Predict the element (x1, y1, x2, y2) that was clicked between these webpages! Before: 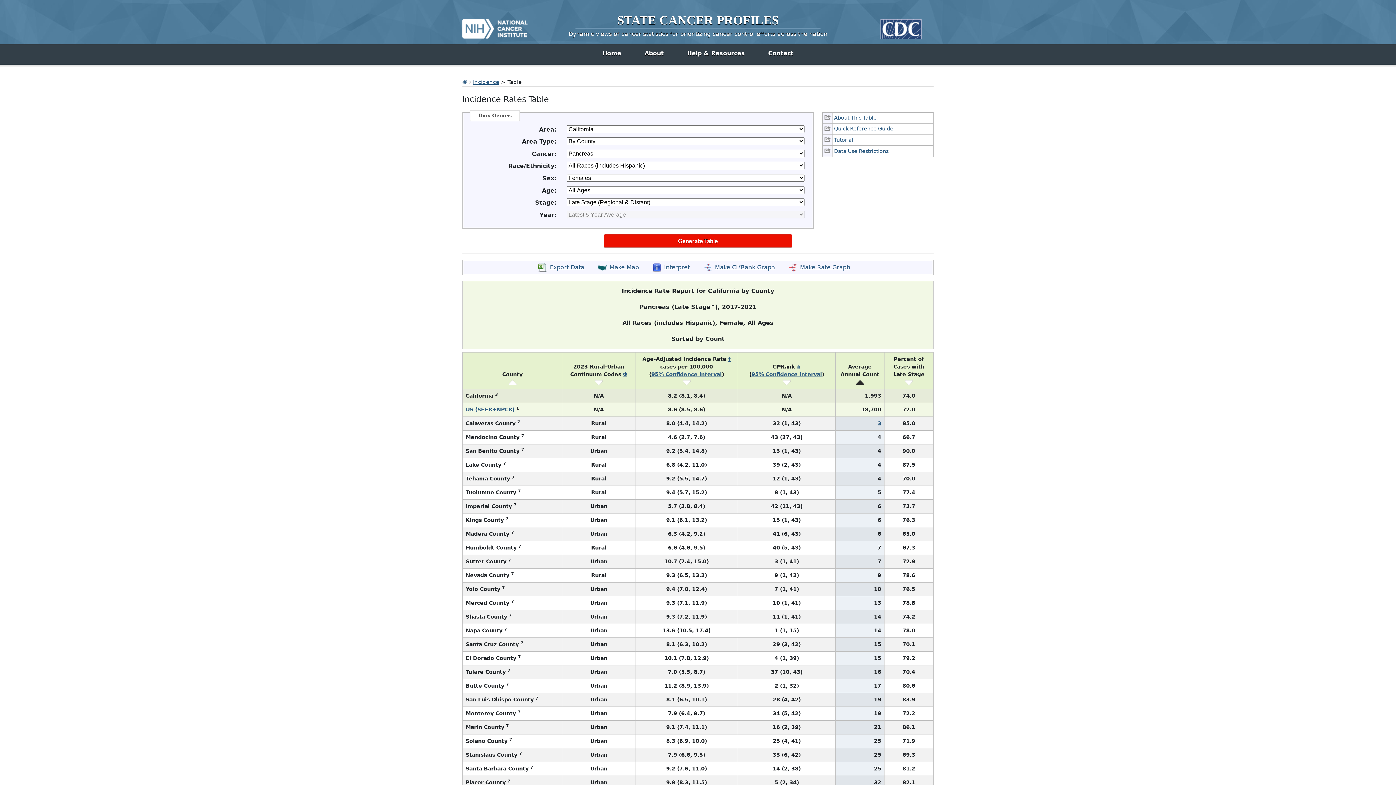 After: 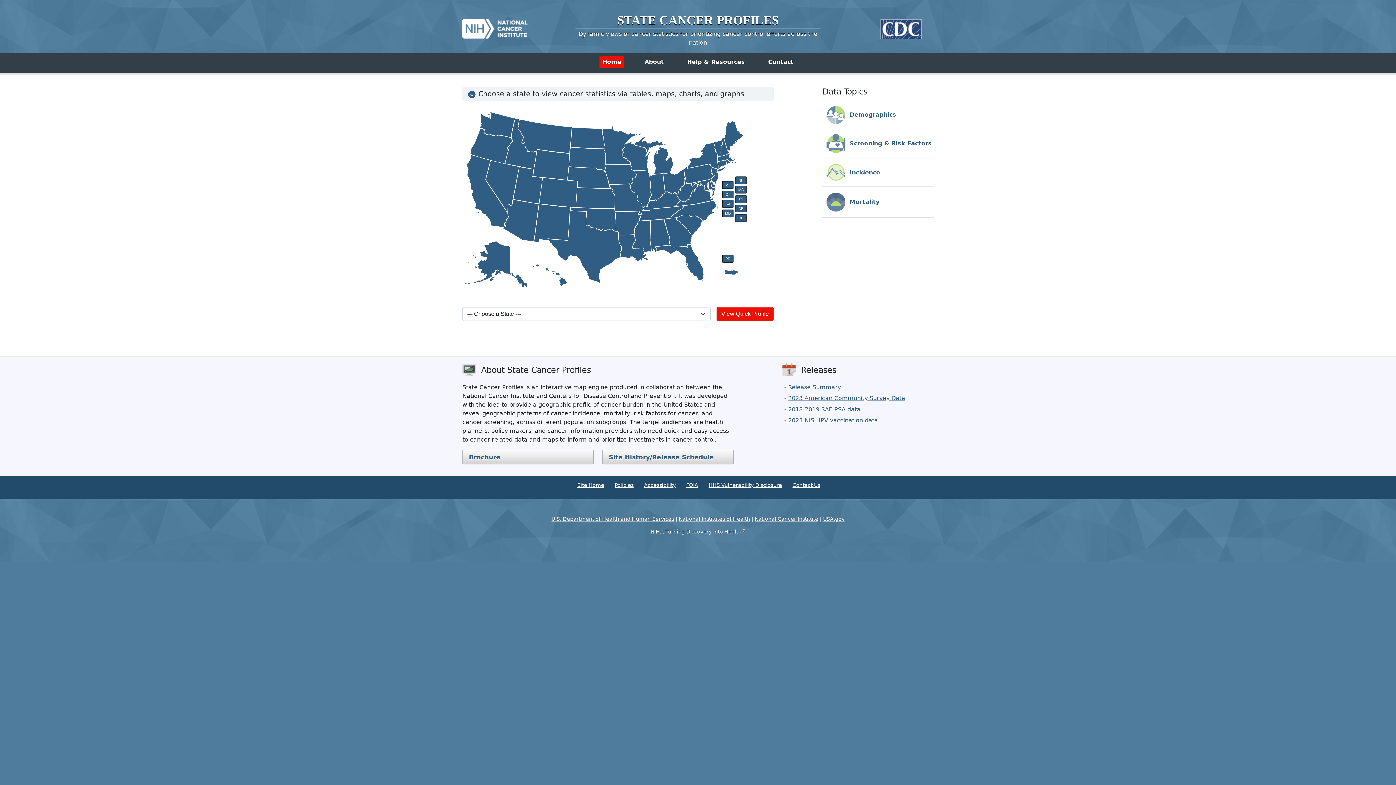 Action: label: Dynamic views of cancer statistics for prioritizing cancer control efforts across the nation bbox: (568, 30, 827, 37)